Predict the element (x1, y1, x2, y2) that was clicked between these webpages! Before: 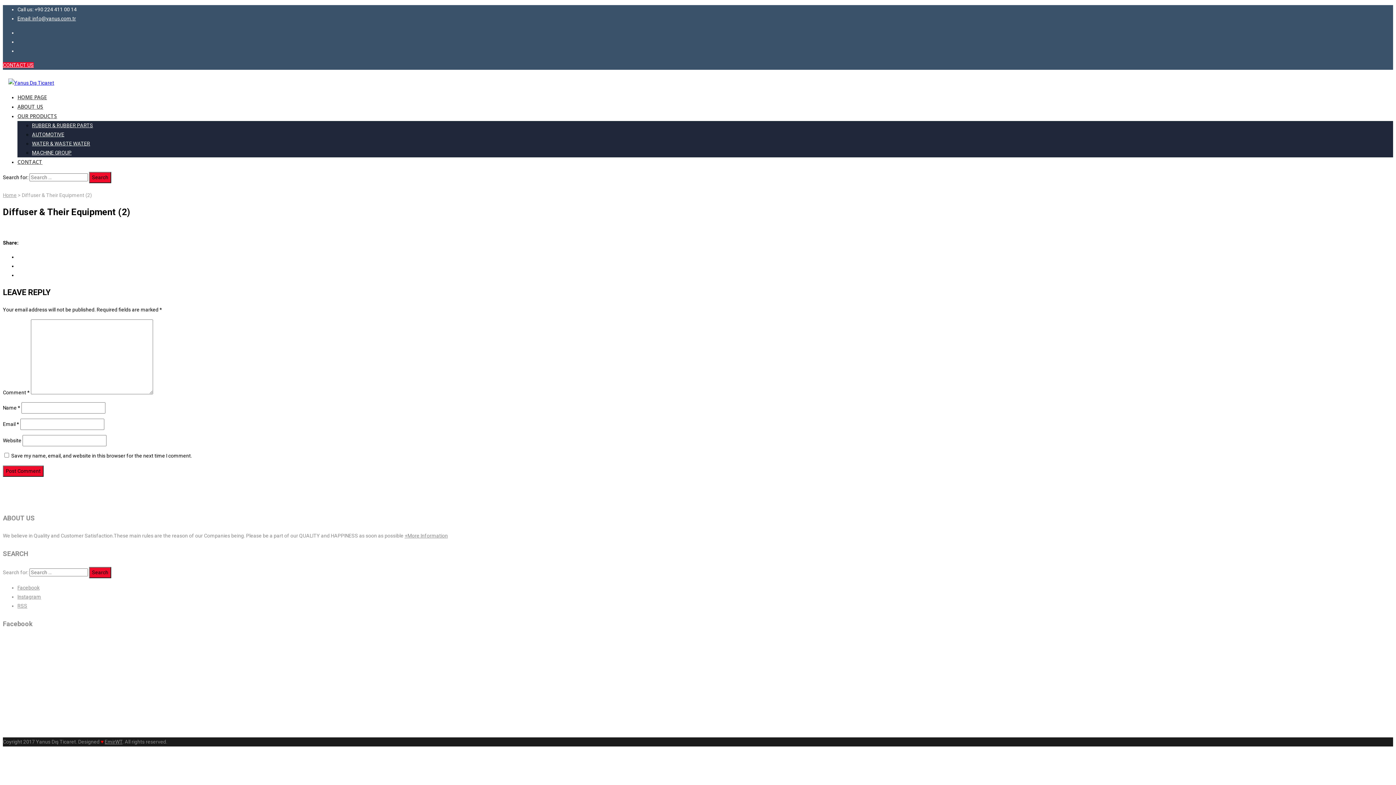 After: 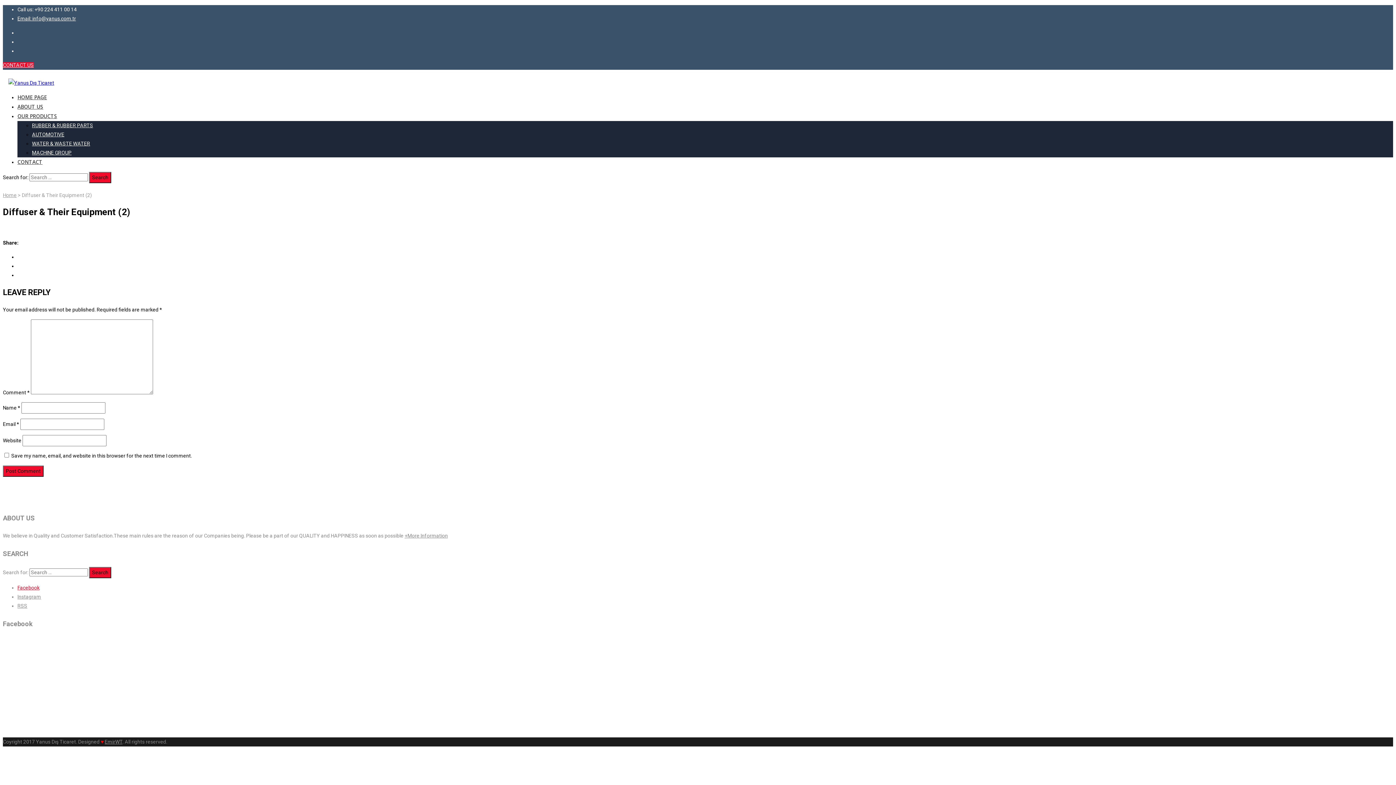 Action: bbox: (17, 585, 39, 591) label: Facebook